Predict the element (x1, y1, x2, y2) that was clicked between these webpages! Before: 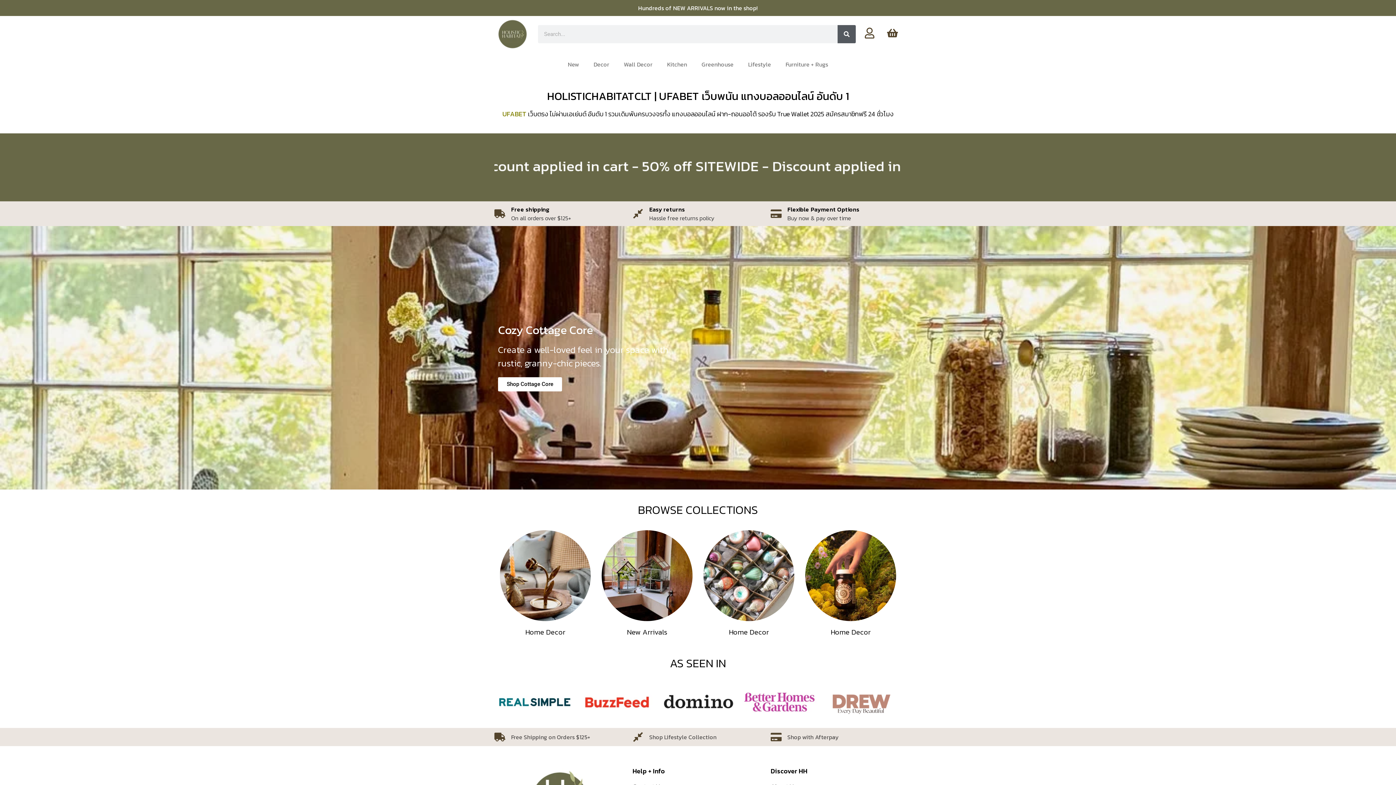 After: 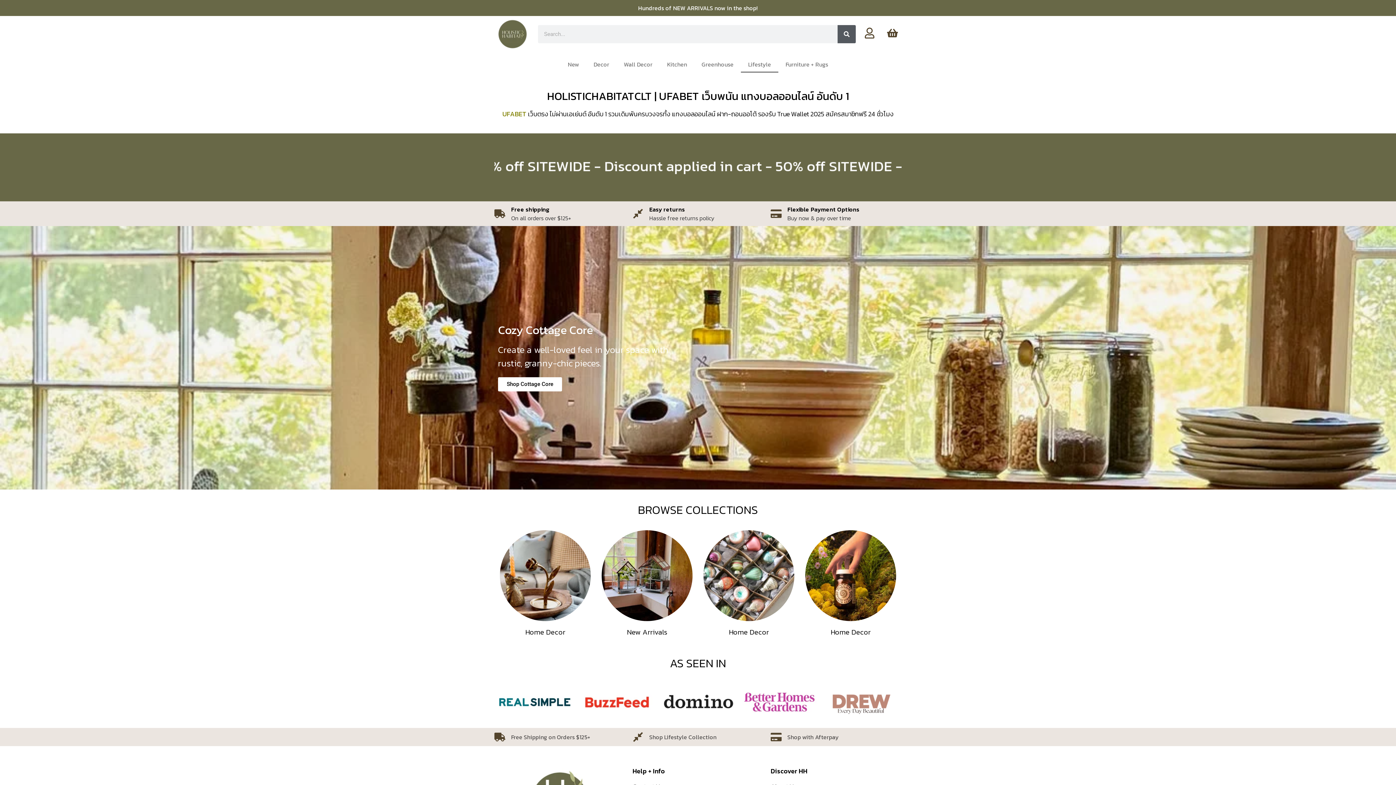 Action: bbox: (741, 56, 778, 72) label: Lifestyle